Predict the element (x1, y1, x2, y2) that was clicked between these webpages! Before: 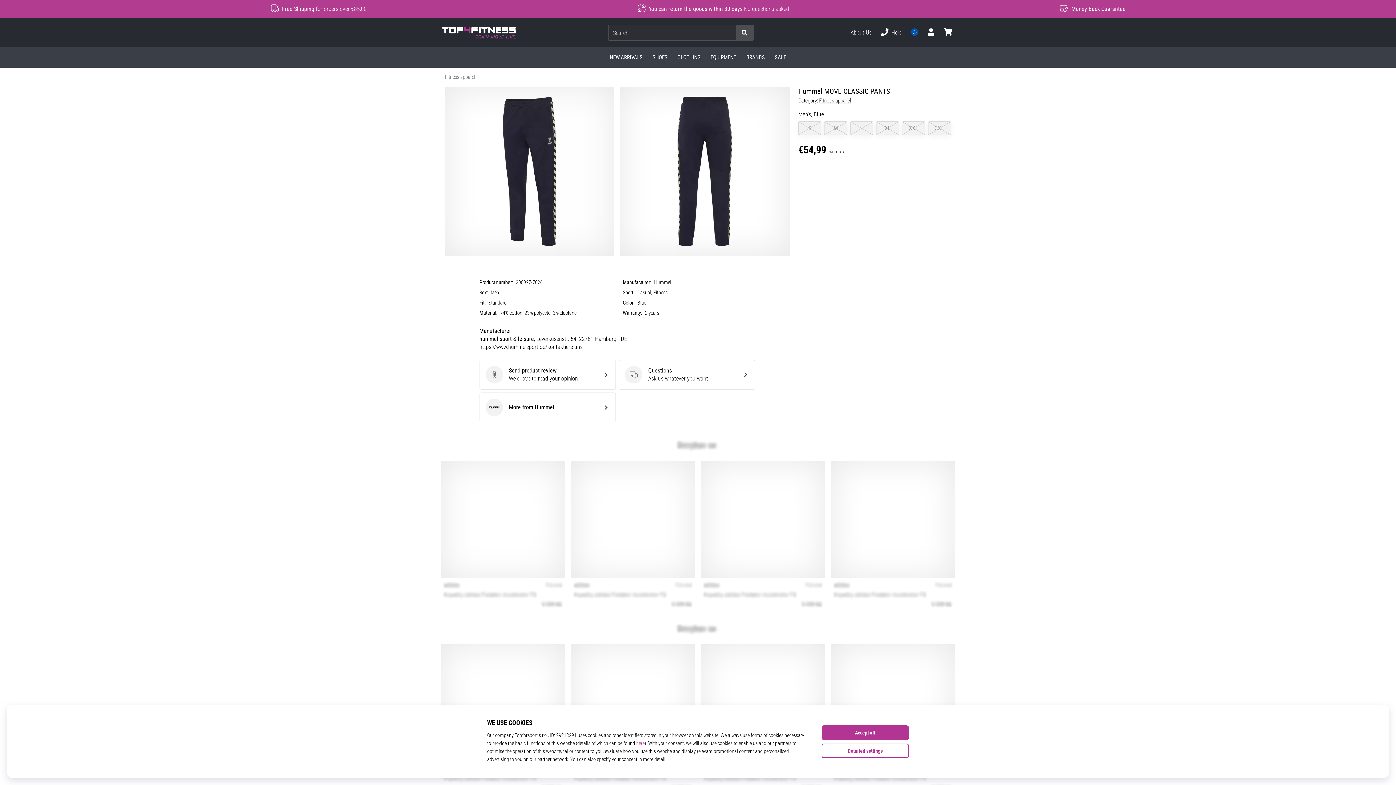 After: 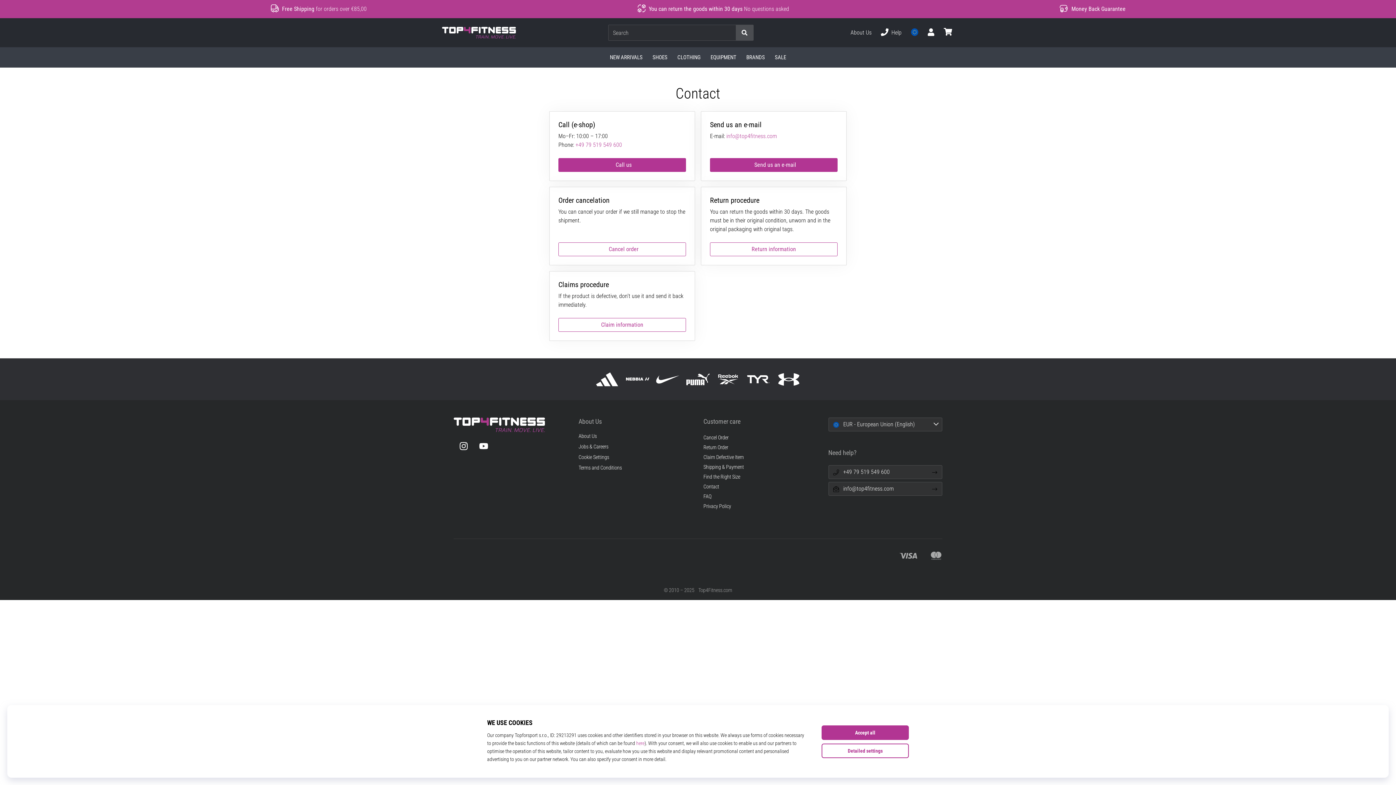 Action: bbox: (846, 22, 876, 42) label: About Us